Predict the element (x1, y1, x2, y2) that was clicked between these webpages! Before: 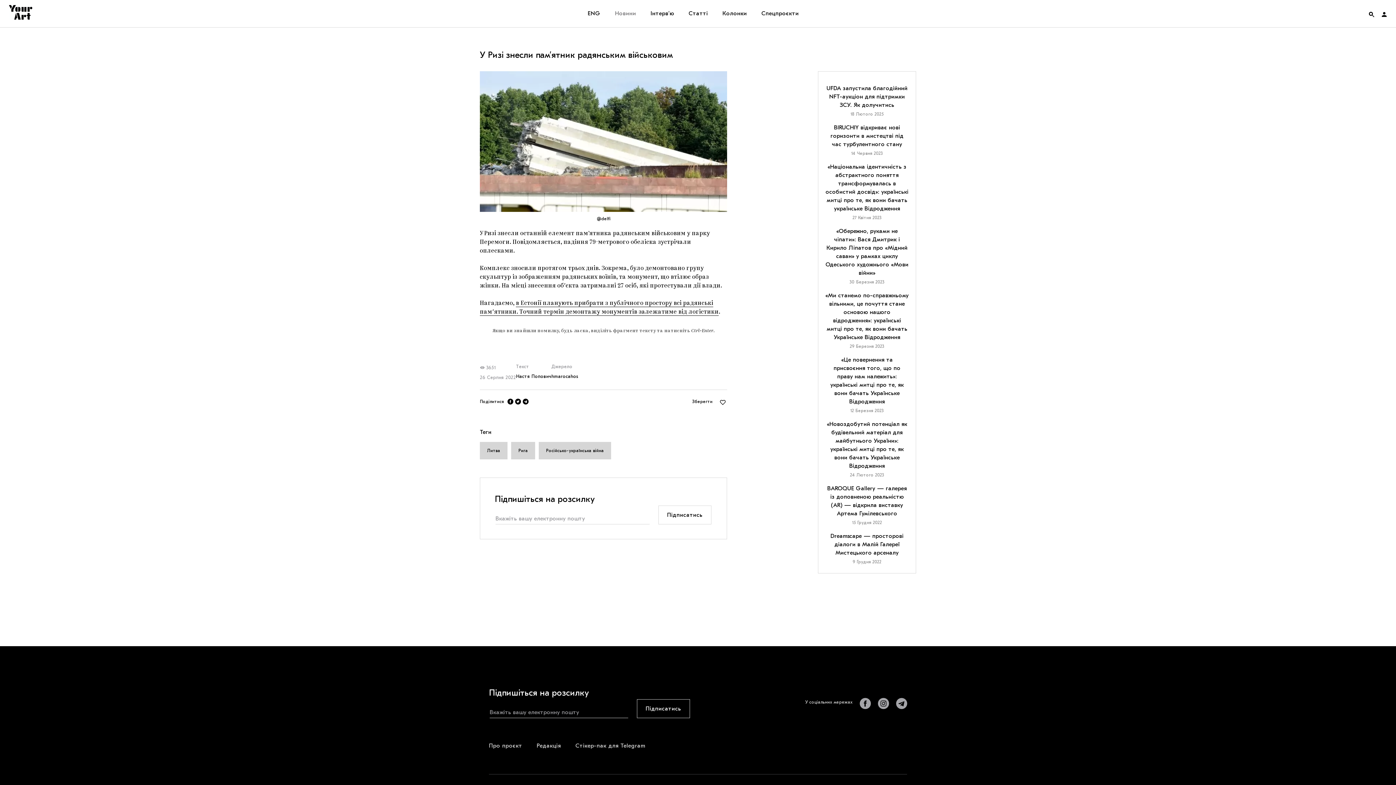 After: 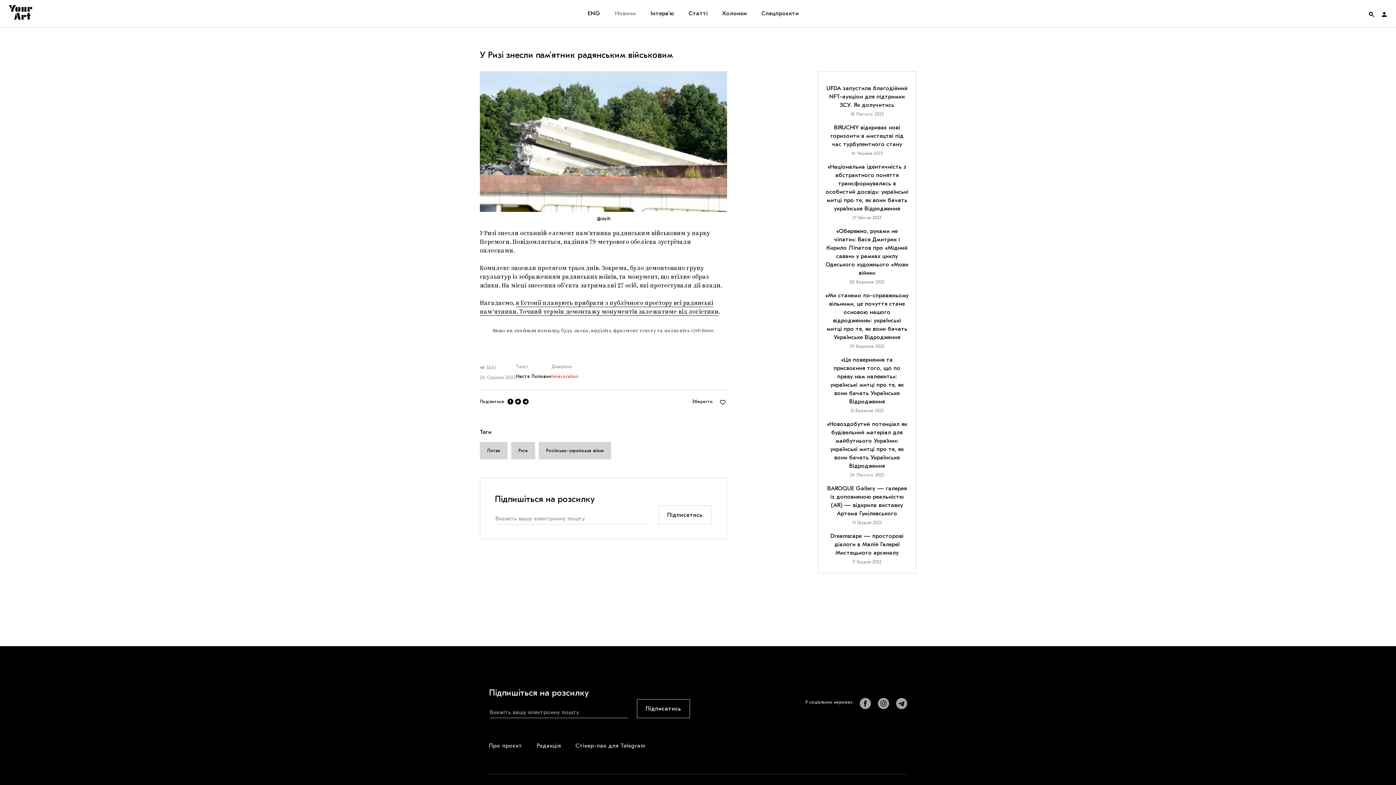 Action: bbox: (551, 373, 578, 379) label: hmarocahos